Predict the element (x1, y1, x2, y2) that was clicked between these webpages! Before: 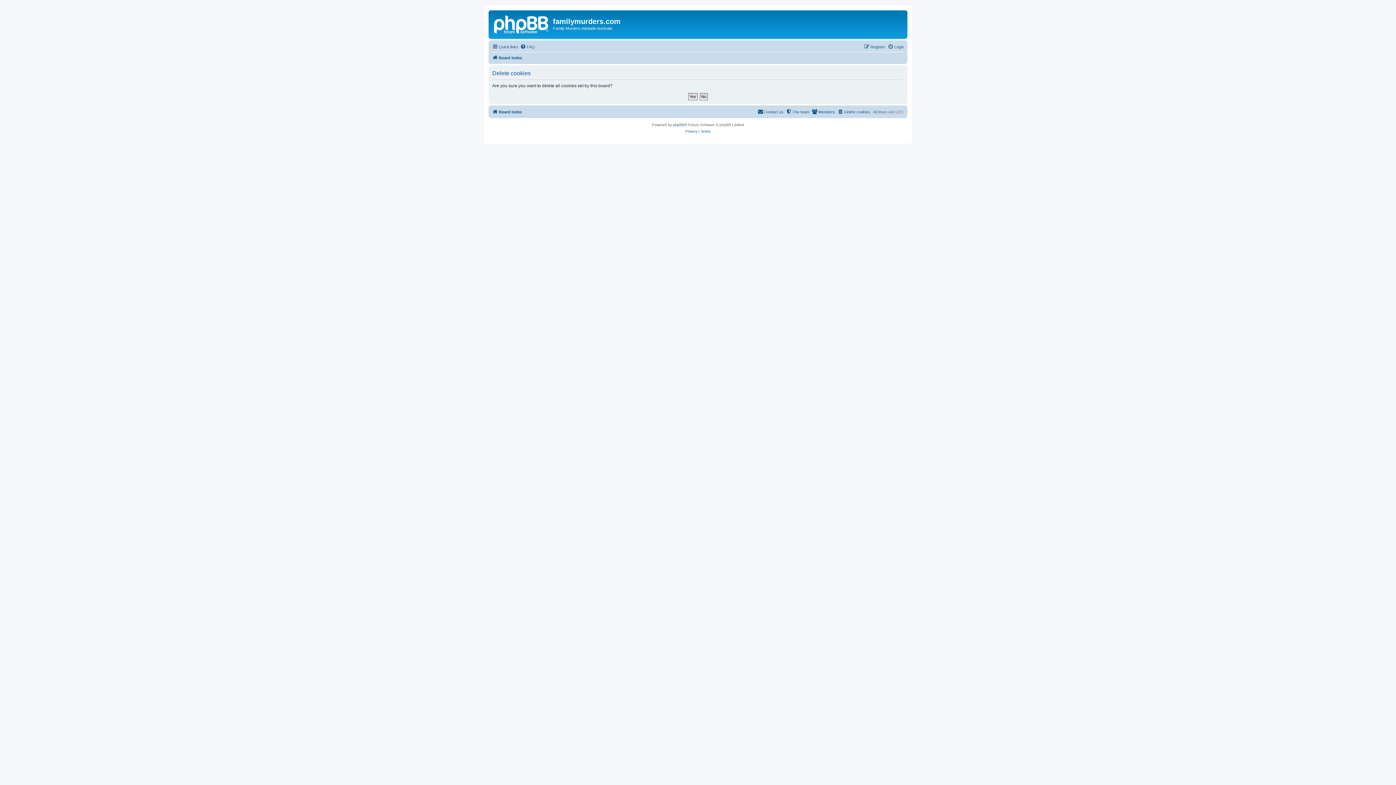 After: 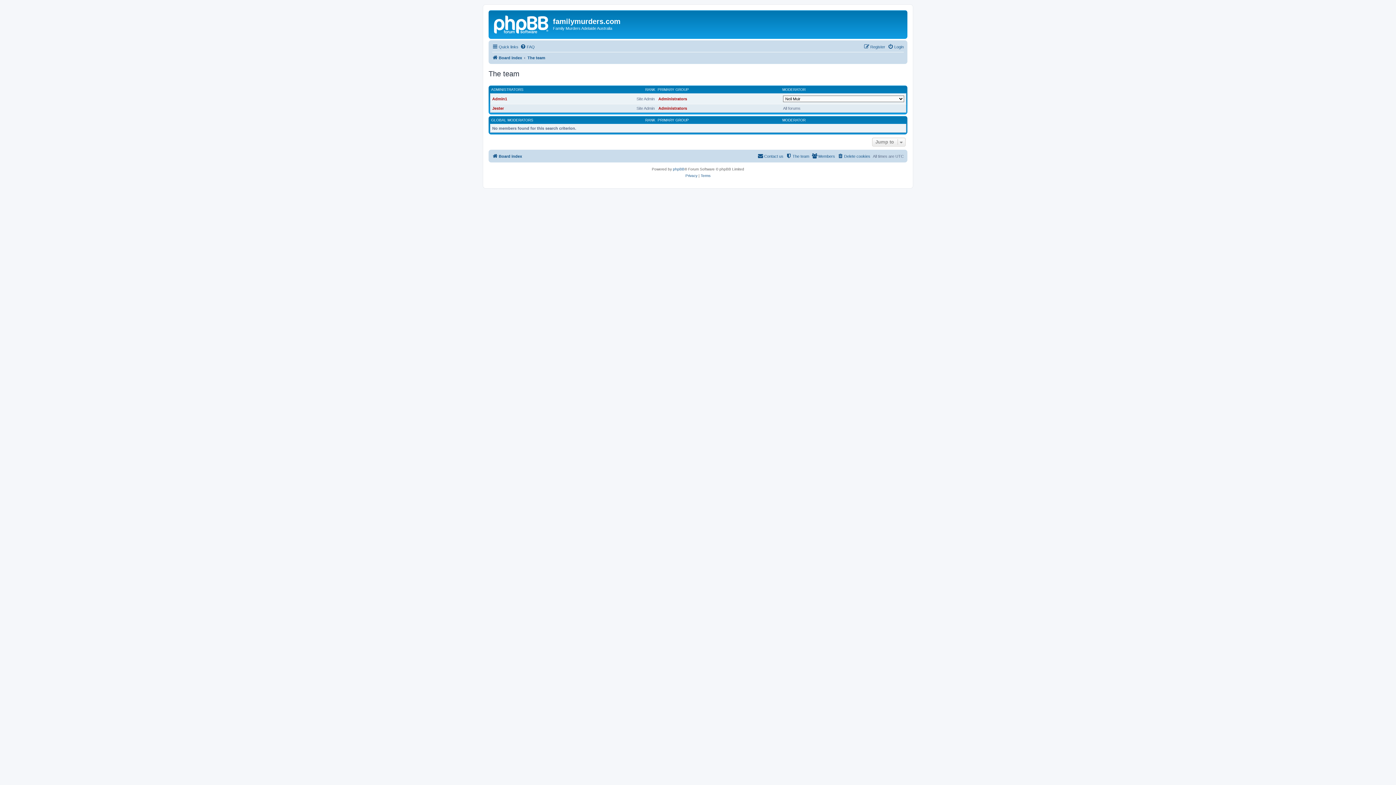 Action: bbox: (786, 107, 809, 116) label: The team